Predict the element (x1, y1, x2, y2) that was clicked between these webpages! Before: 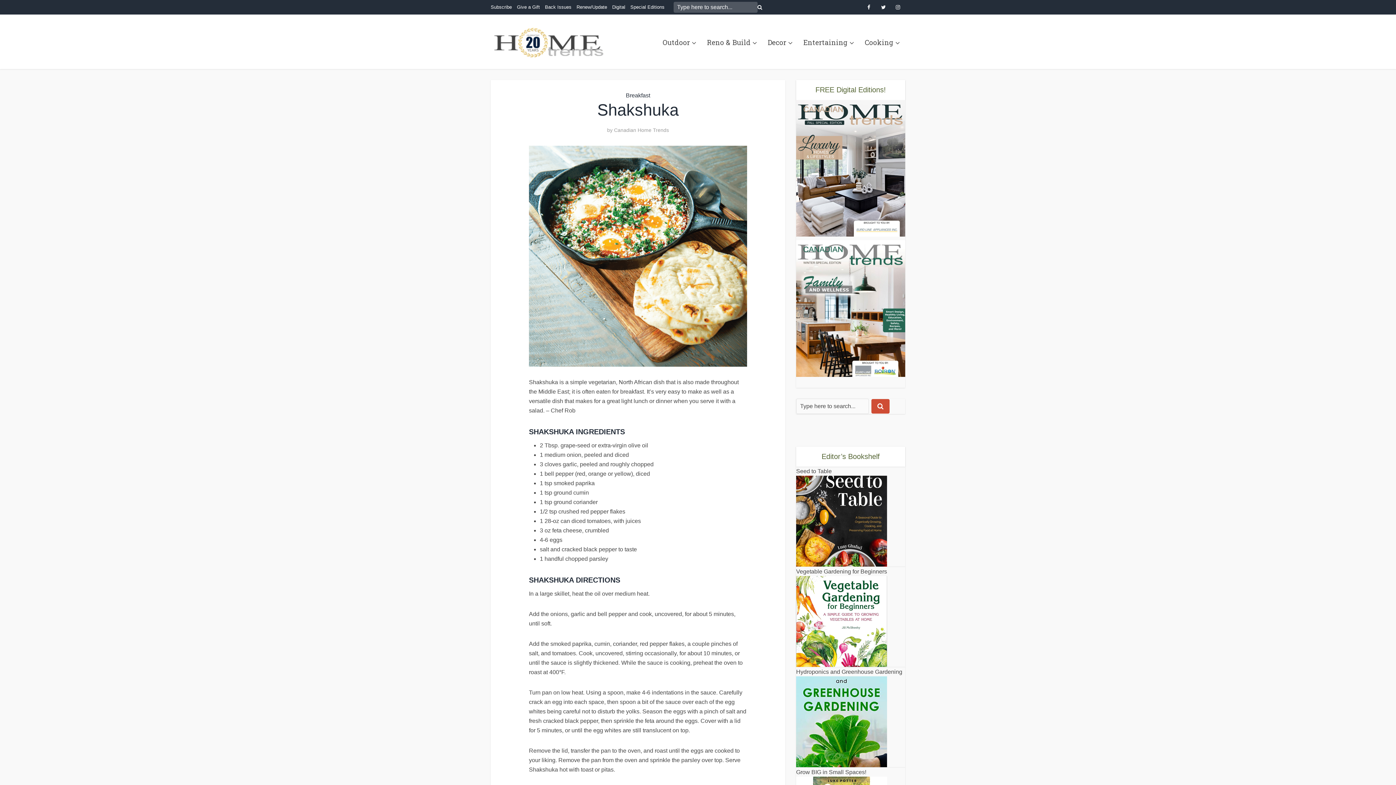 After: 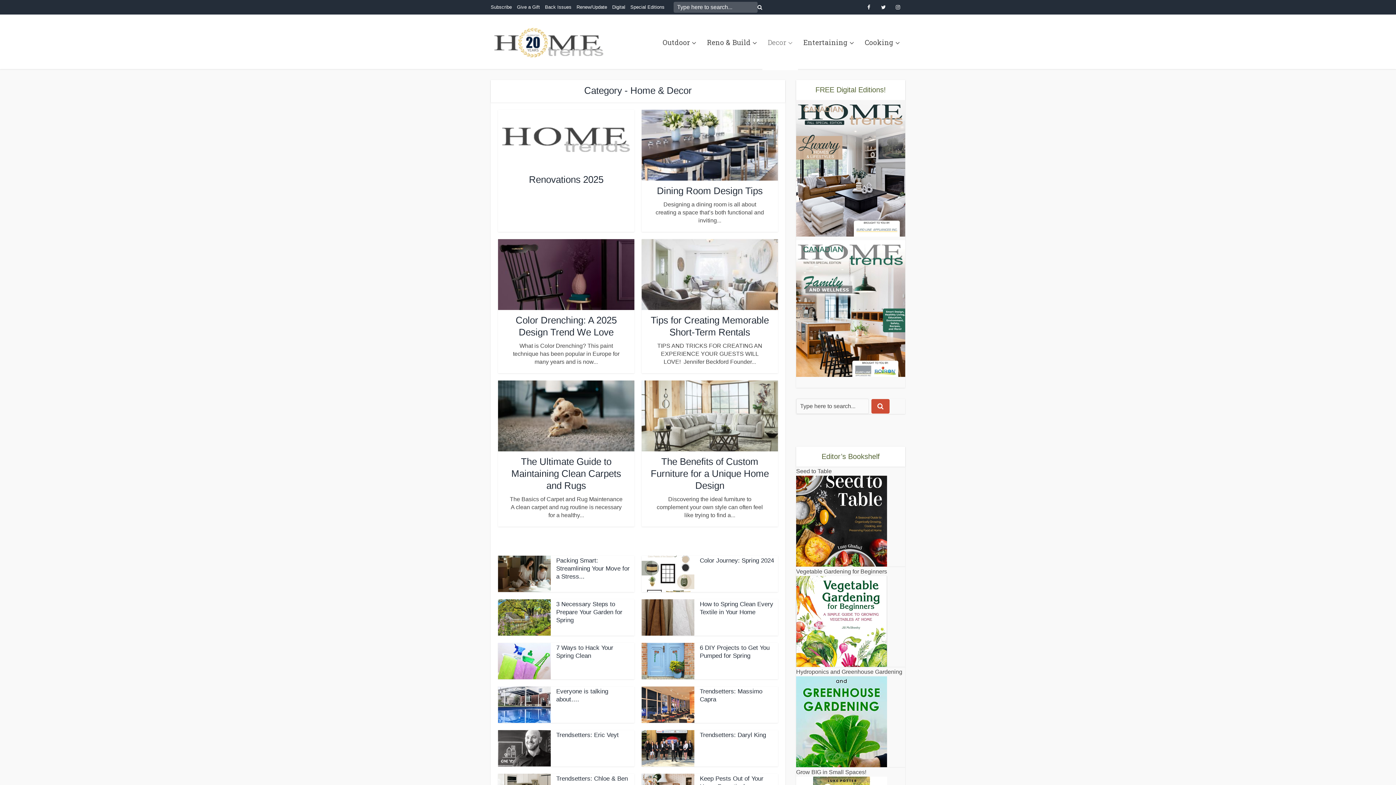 Action: bbox: (762, 14, 798, 70) label: Decor